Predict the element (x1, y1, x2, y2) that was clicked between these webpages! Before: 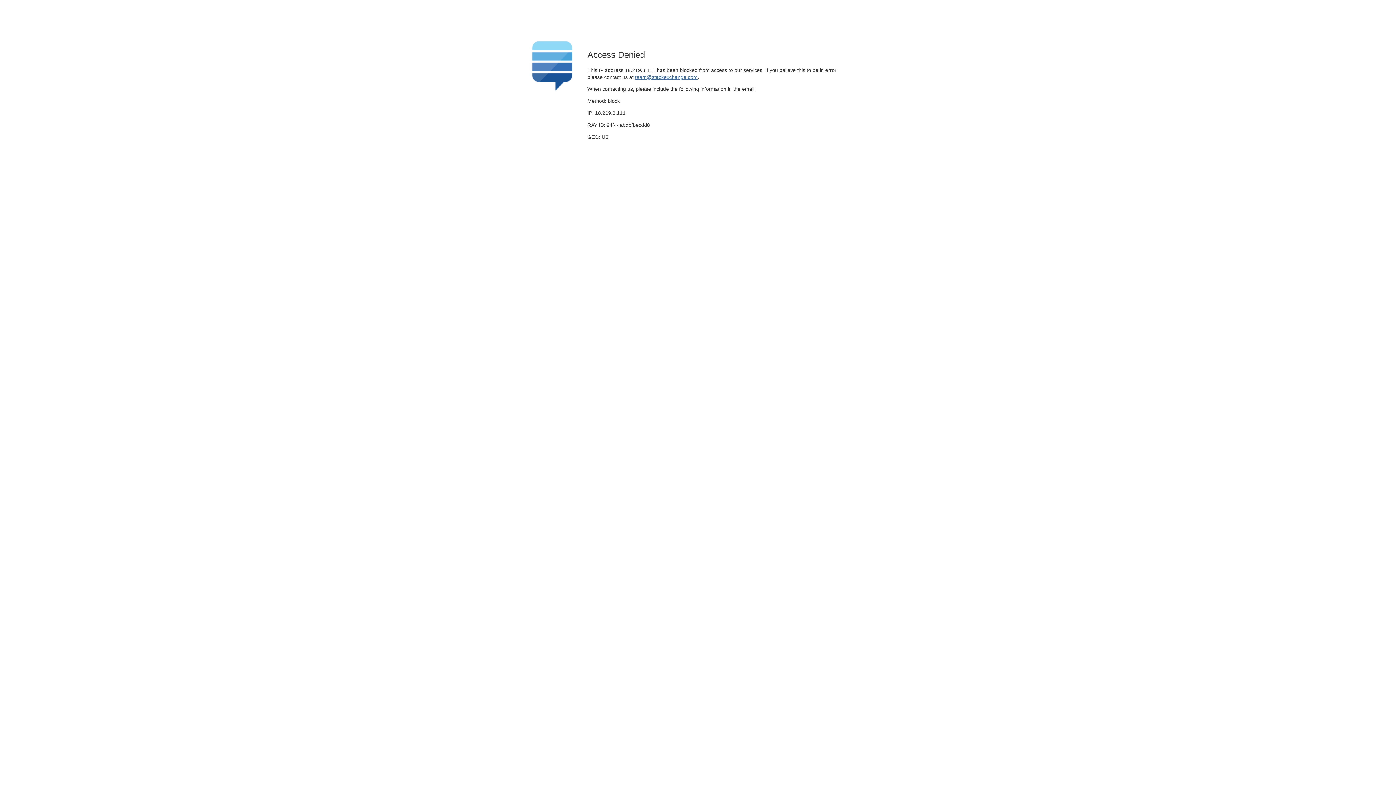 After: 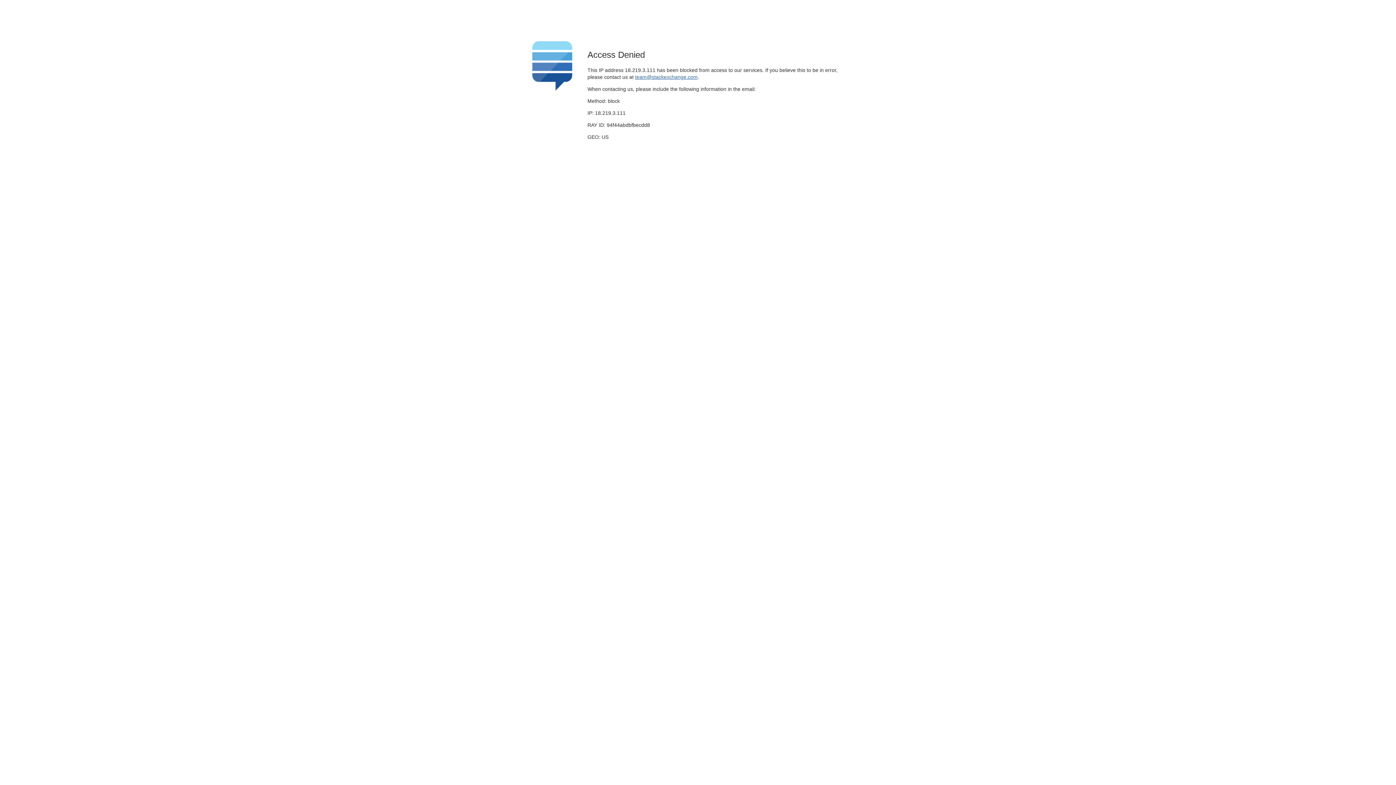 Action: label: team@stackexchange.com bbox: (635, 74, 697, 79)